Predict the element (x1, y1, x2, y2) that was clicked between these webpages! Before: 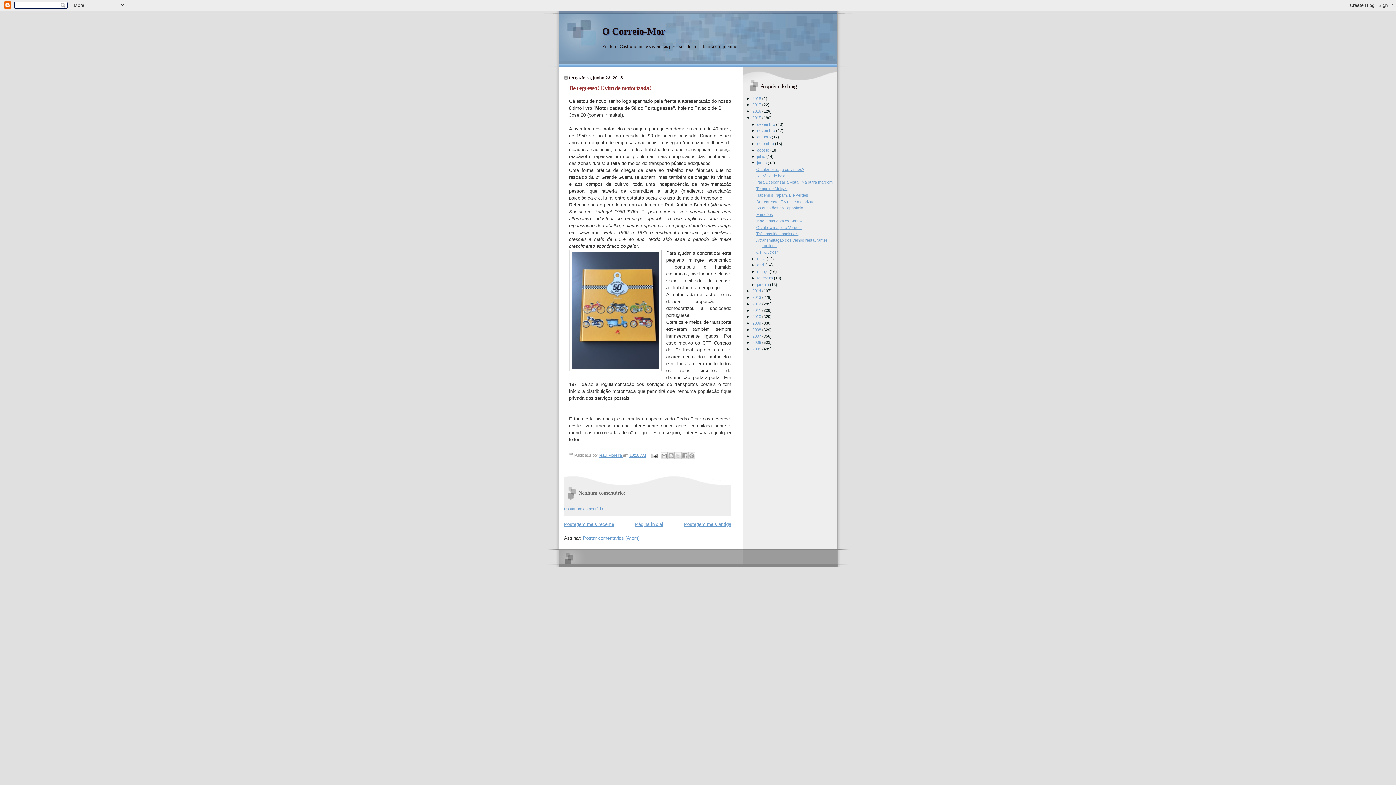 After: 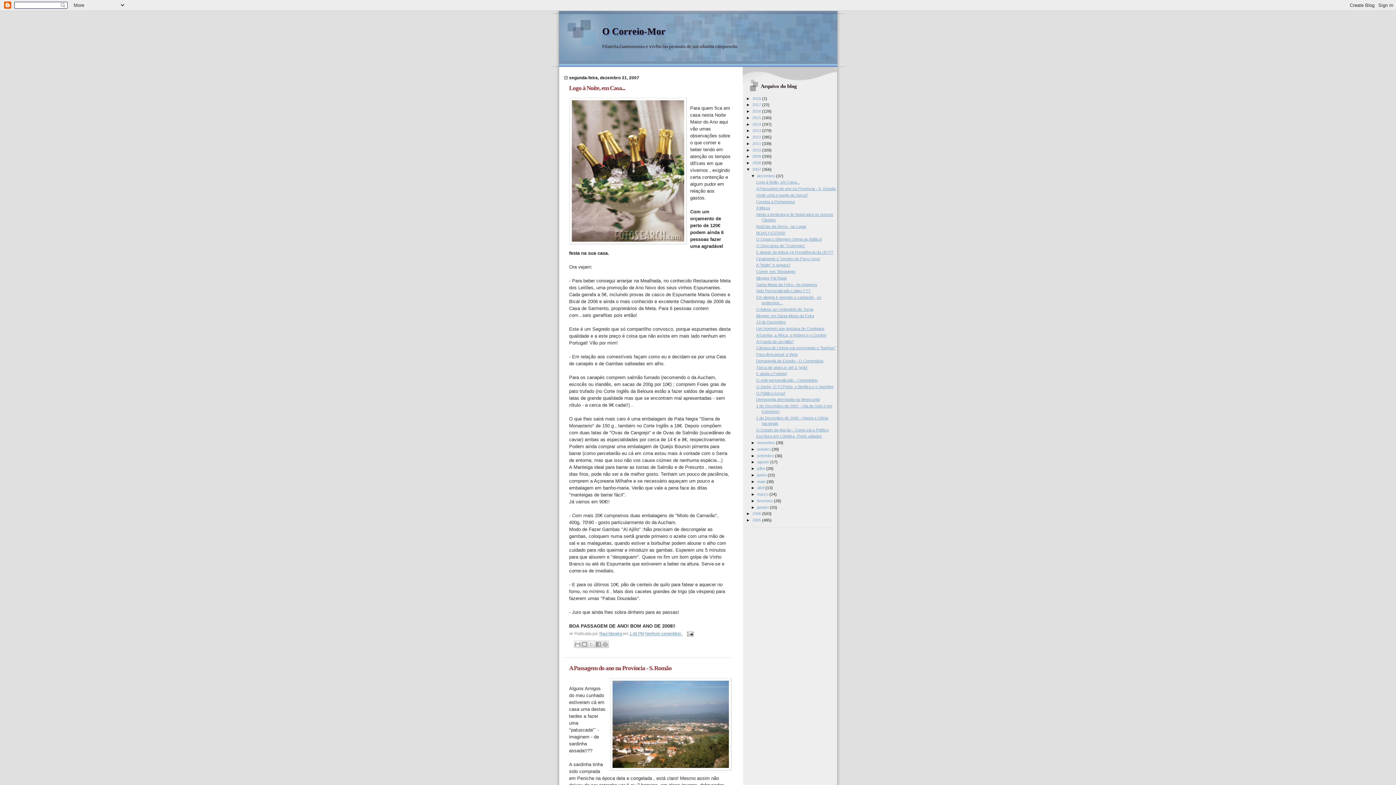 Action: label: 2007  bbox: (752, 334, 762, 338)